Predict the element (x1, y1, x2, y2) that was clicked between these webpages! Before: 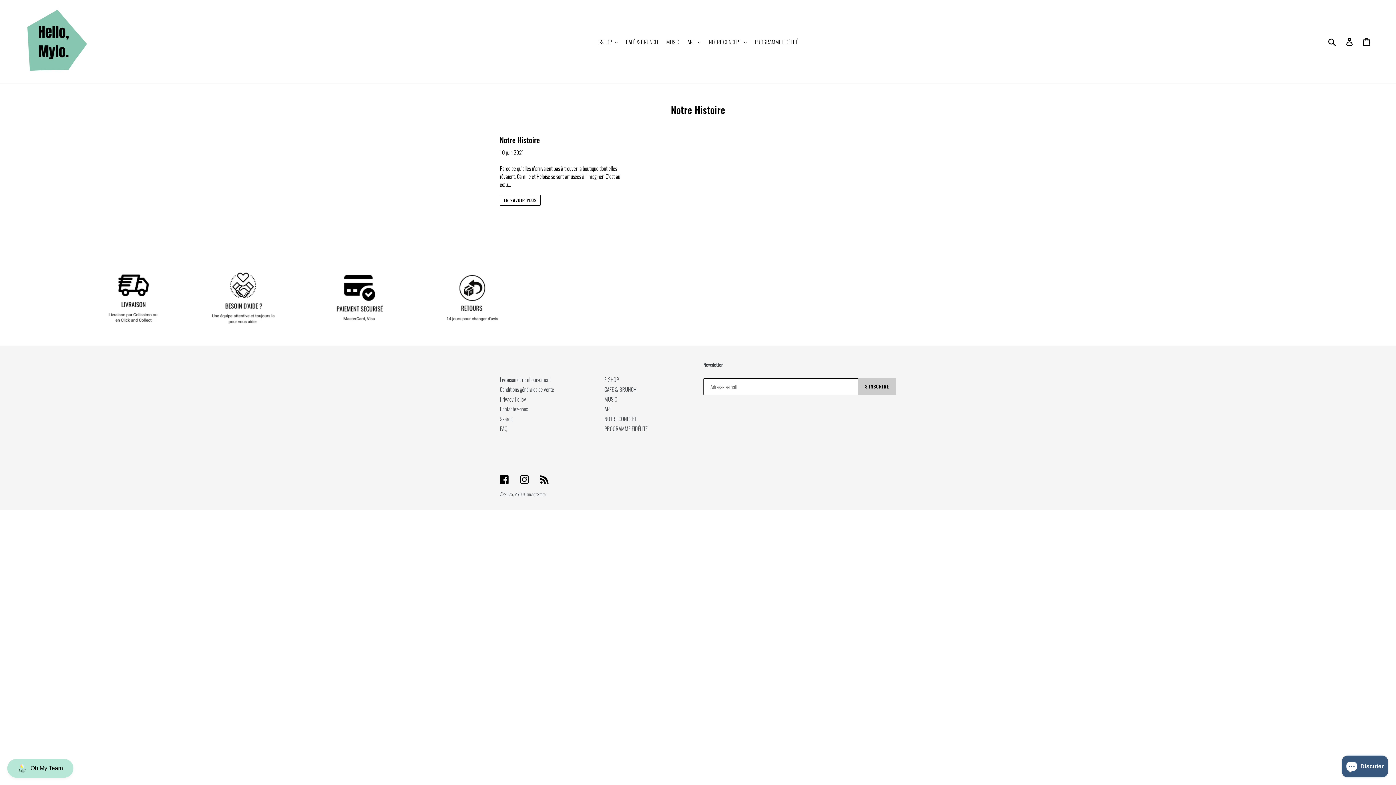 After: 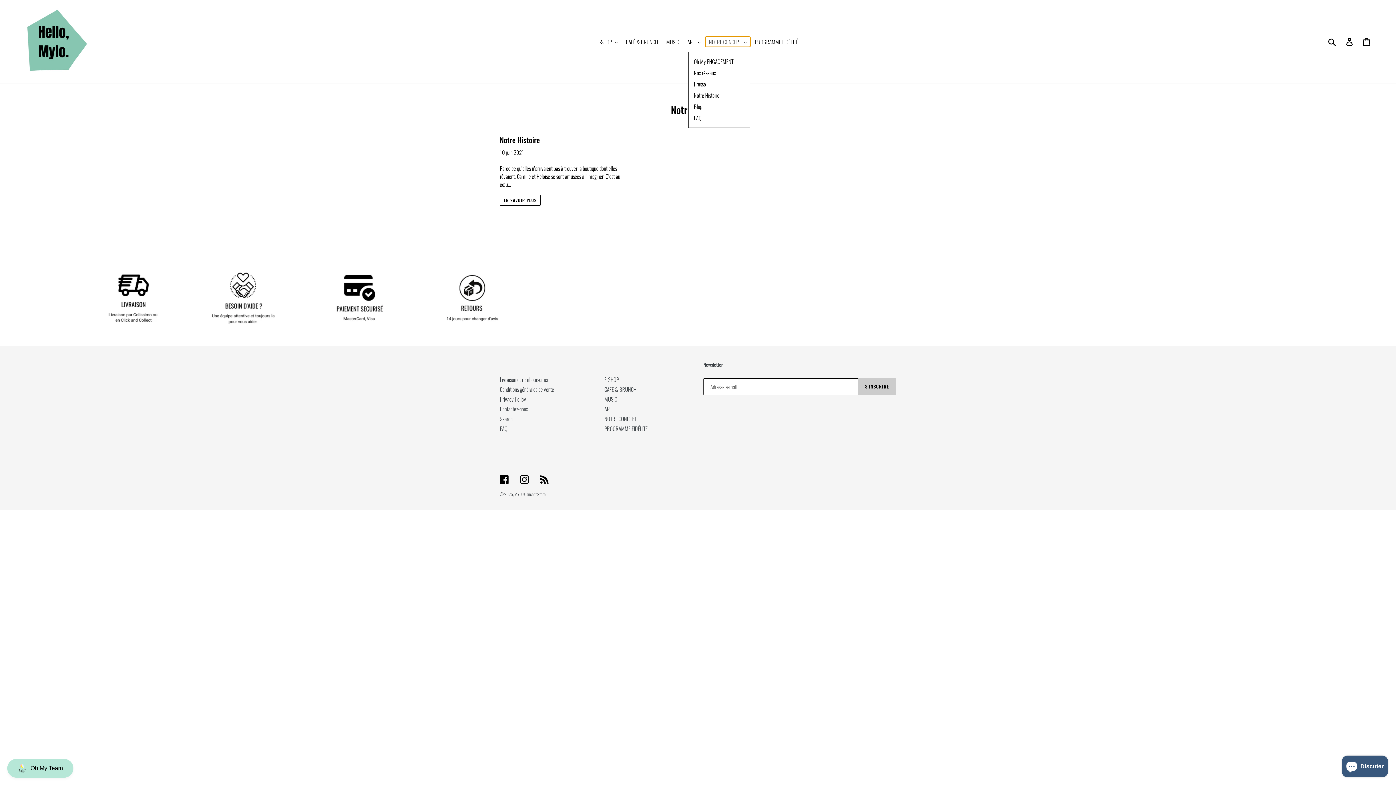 Action: label: NOTRE CONCEPT bbox: (705, 36, 750, 46)